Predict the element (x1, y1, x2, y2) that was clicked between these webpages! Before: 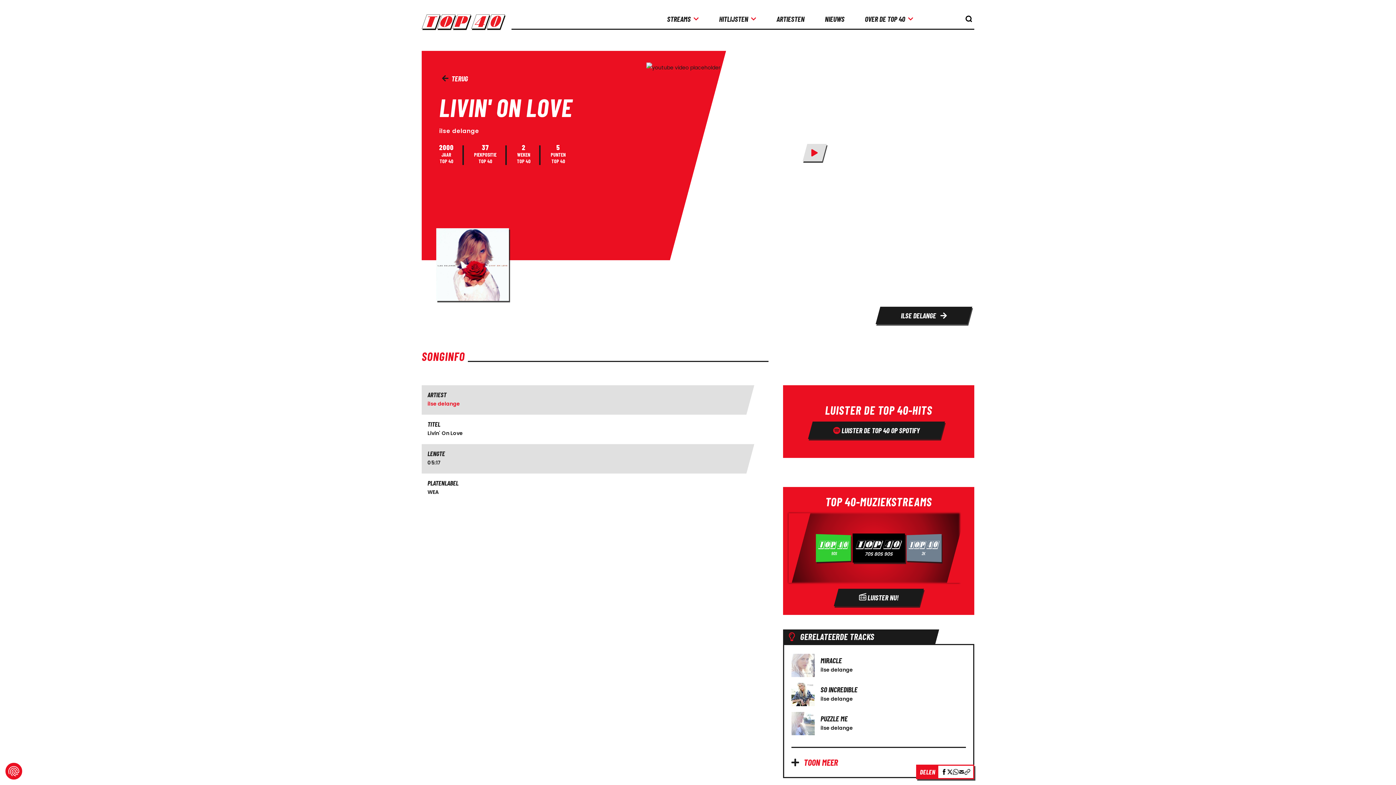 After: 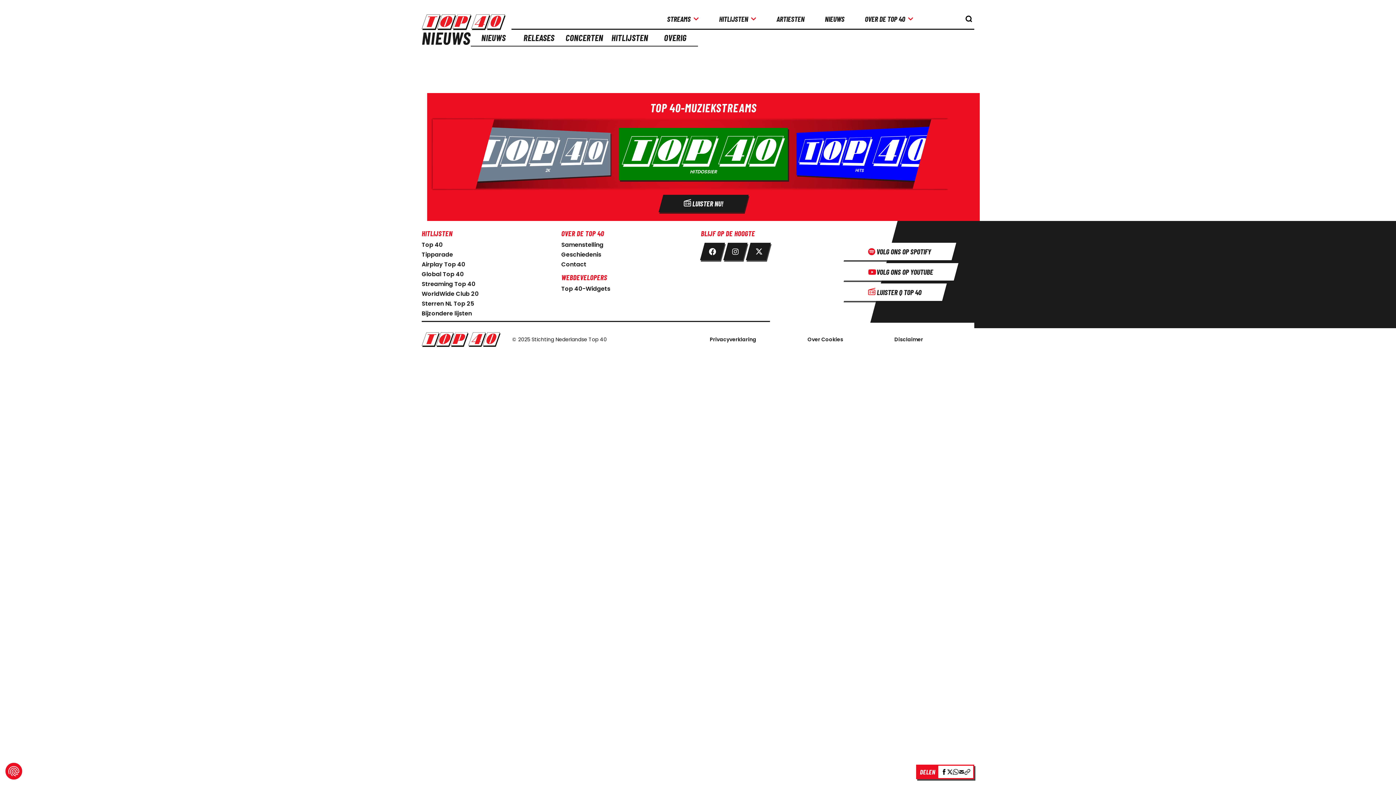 Action: bbox: (822, 11, 847, 26) label: NIEUWS